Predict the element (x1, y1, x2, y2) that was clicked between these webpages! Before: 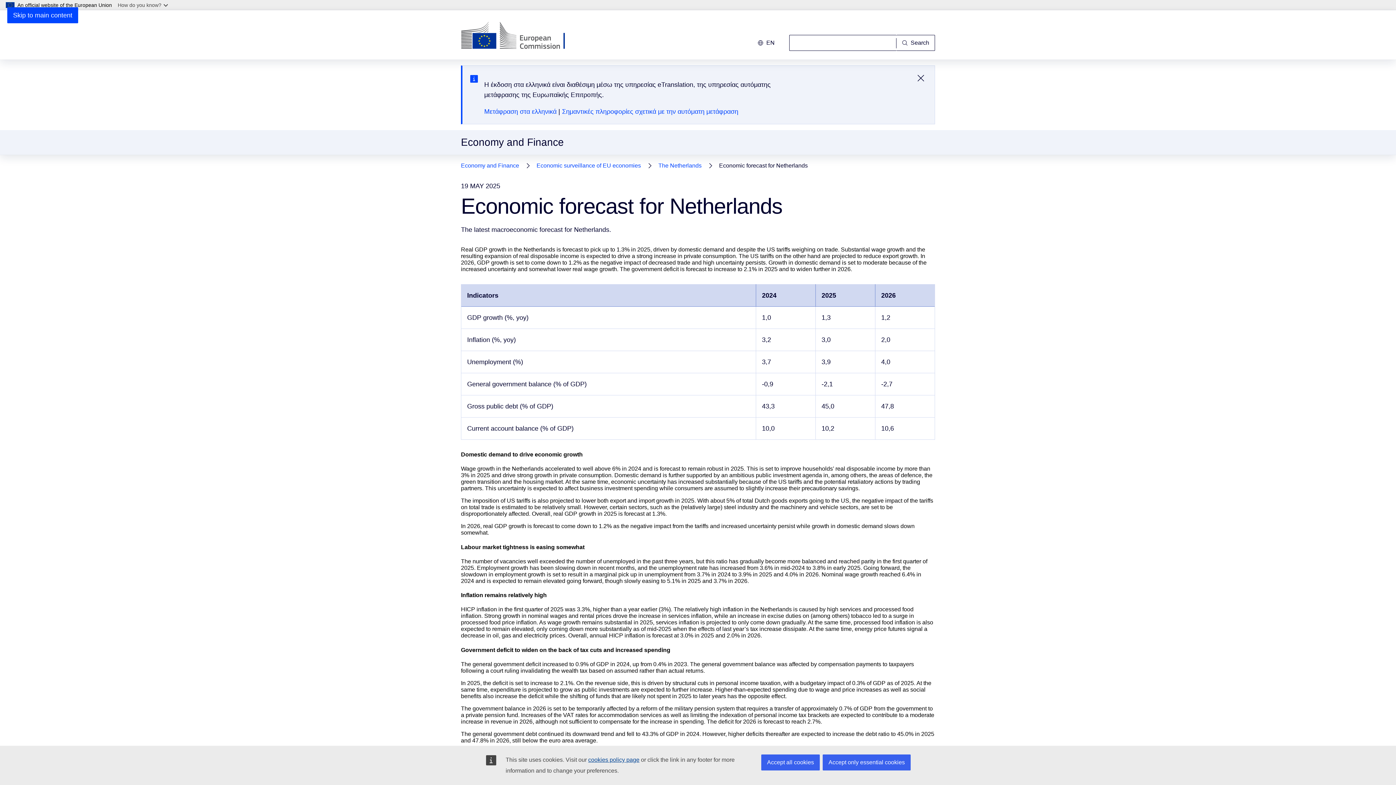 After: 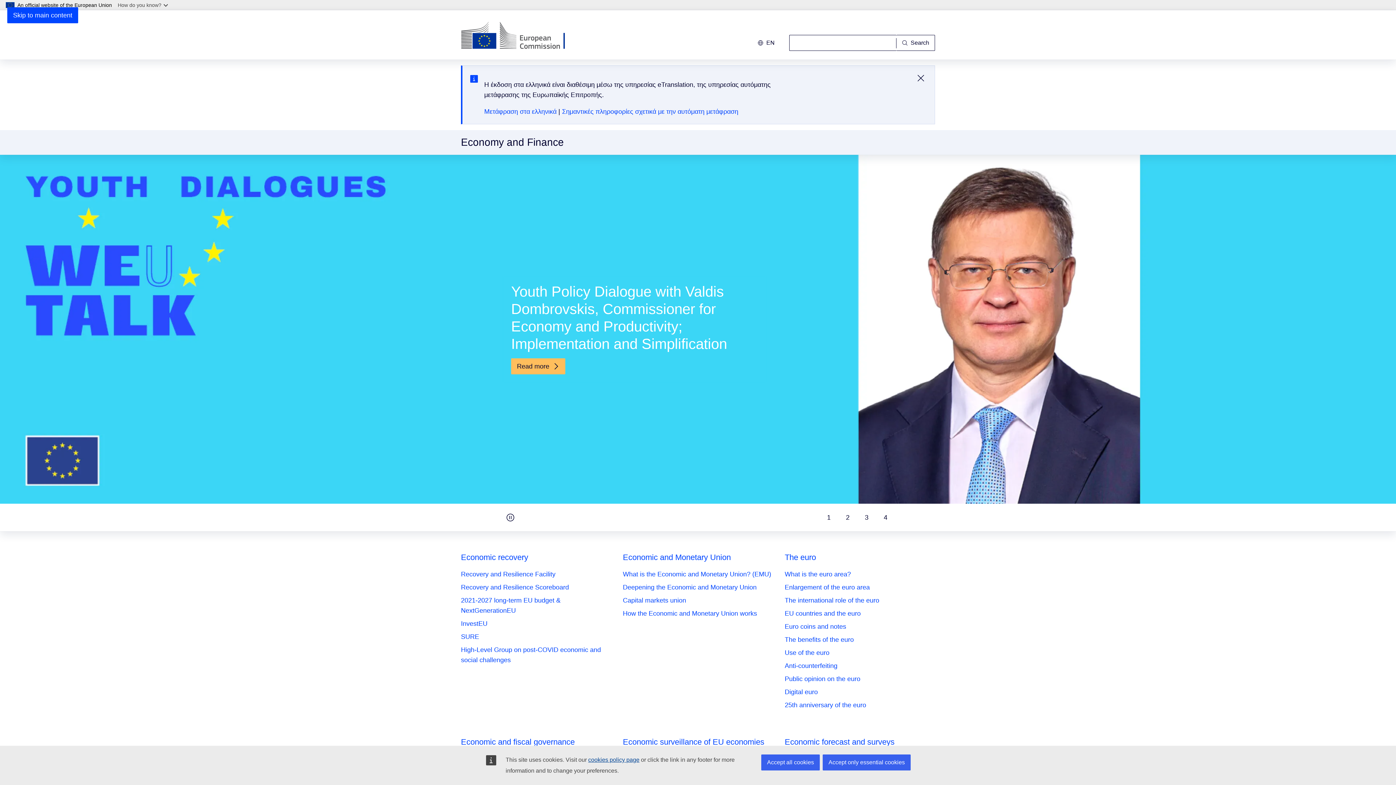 Action: bbox: (461, 160, 519, 170) label: Economy and Finance